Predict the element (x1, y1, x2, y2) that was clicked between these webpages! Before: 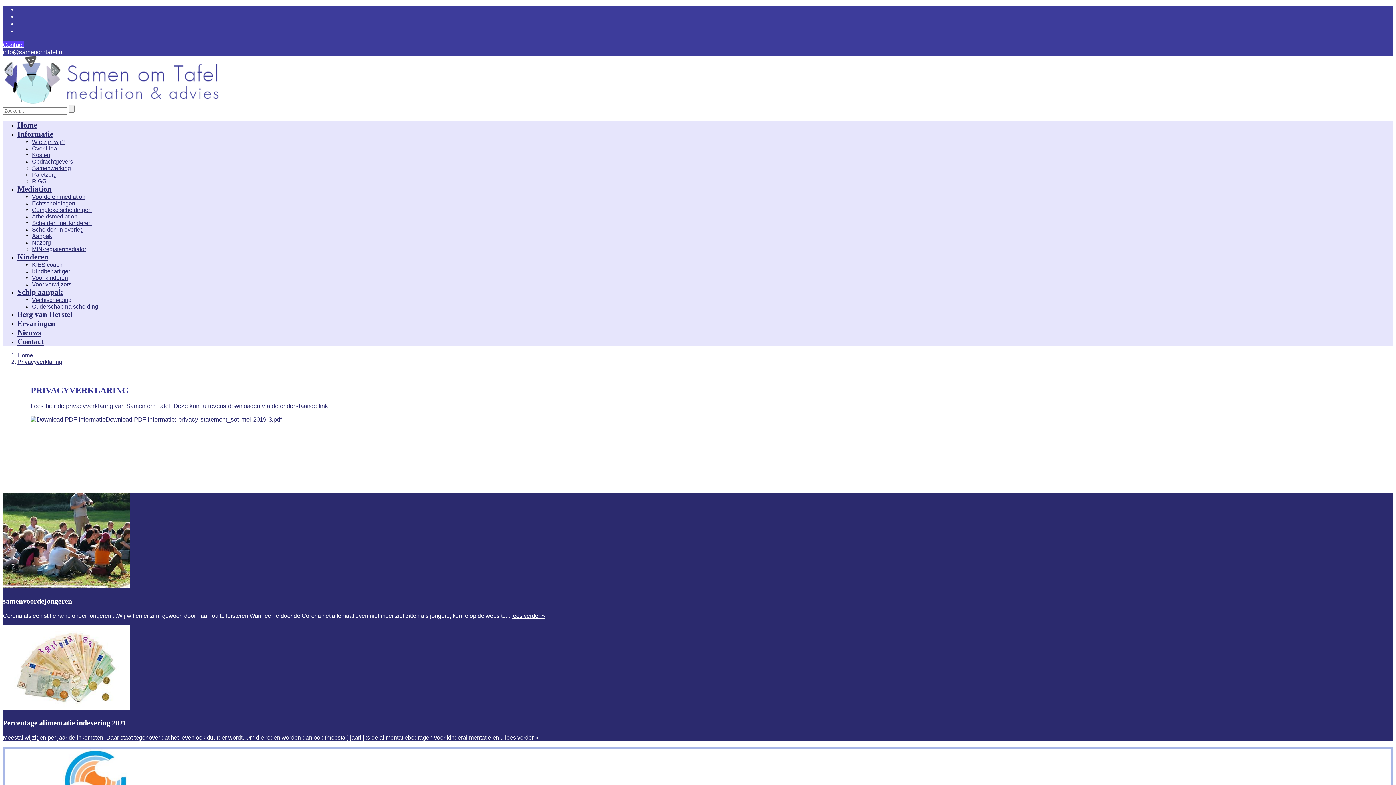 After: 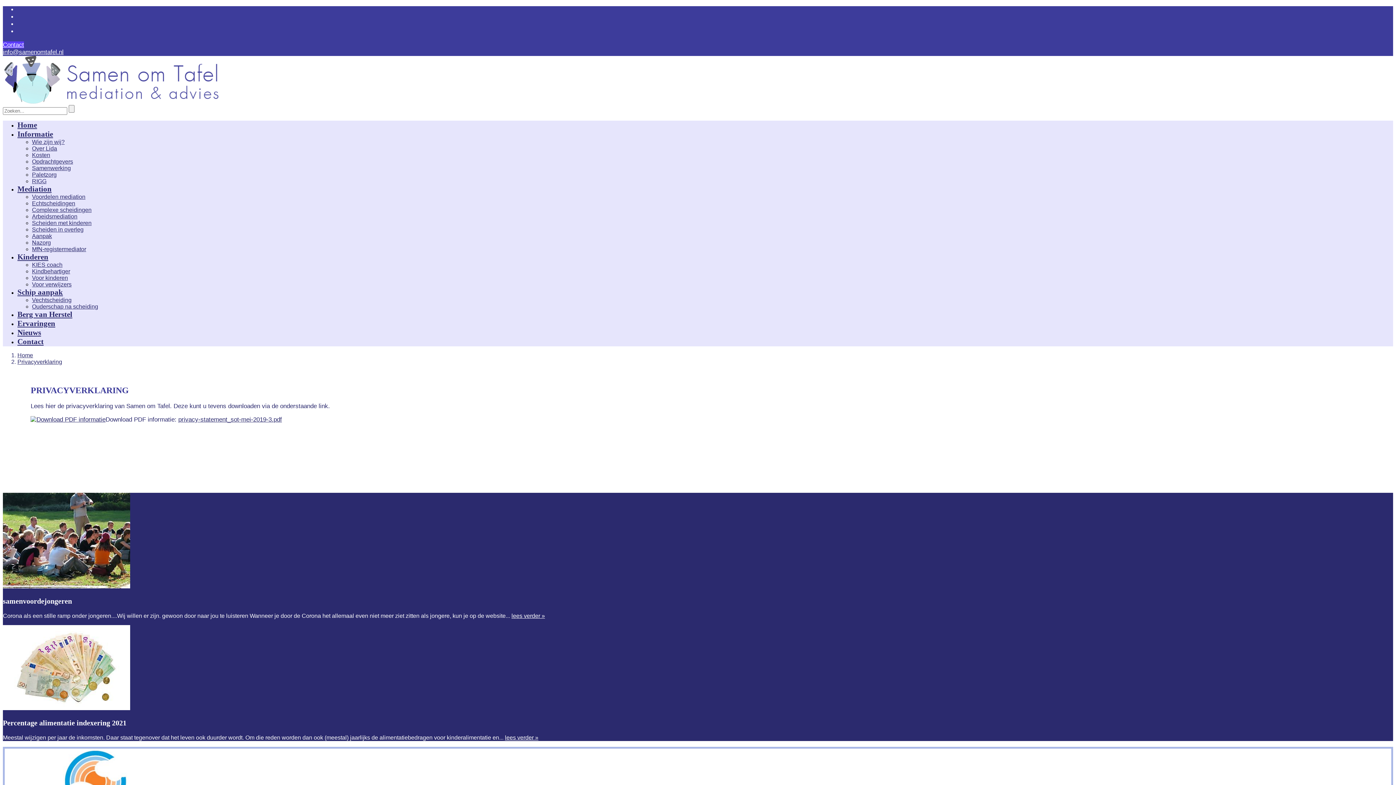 Action: bbox: (30, 416, 105, 423)